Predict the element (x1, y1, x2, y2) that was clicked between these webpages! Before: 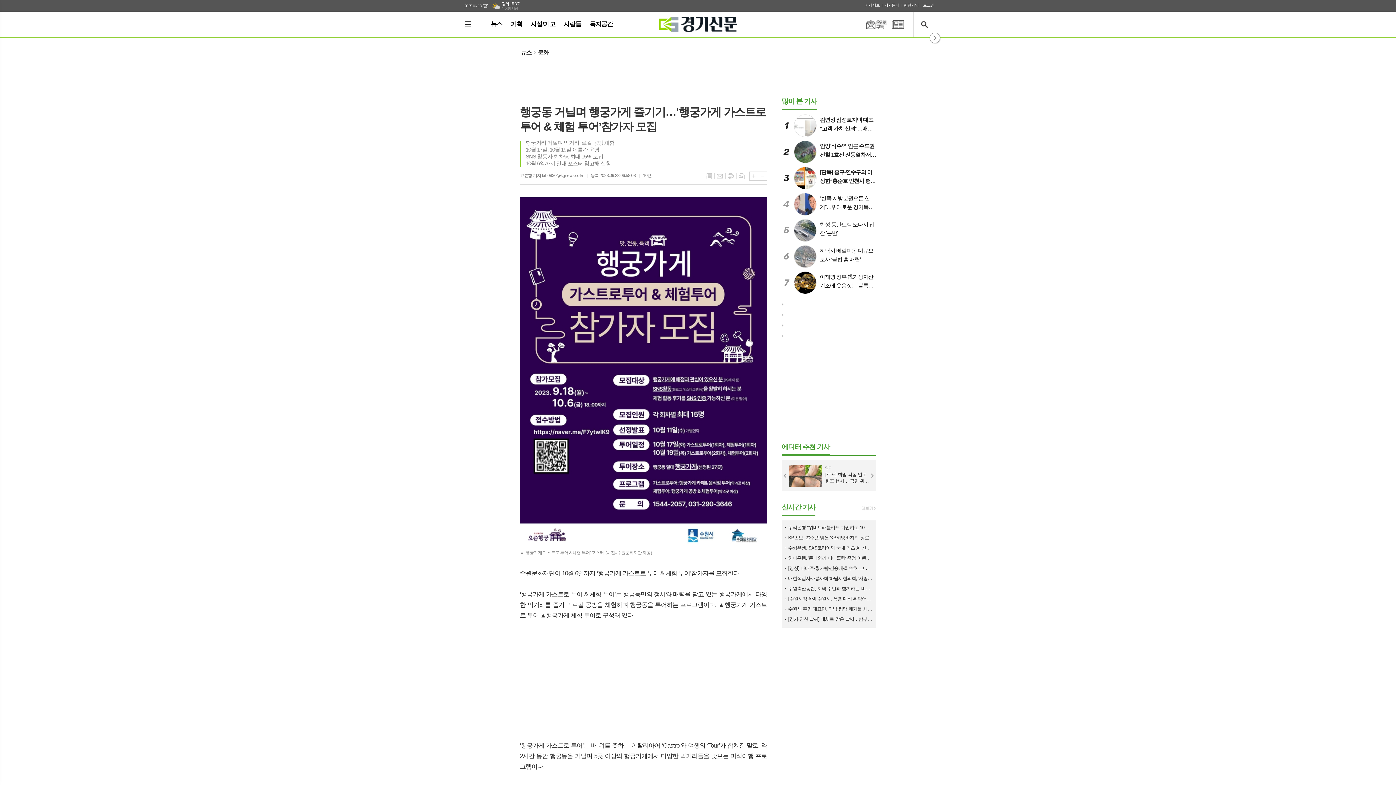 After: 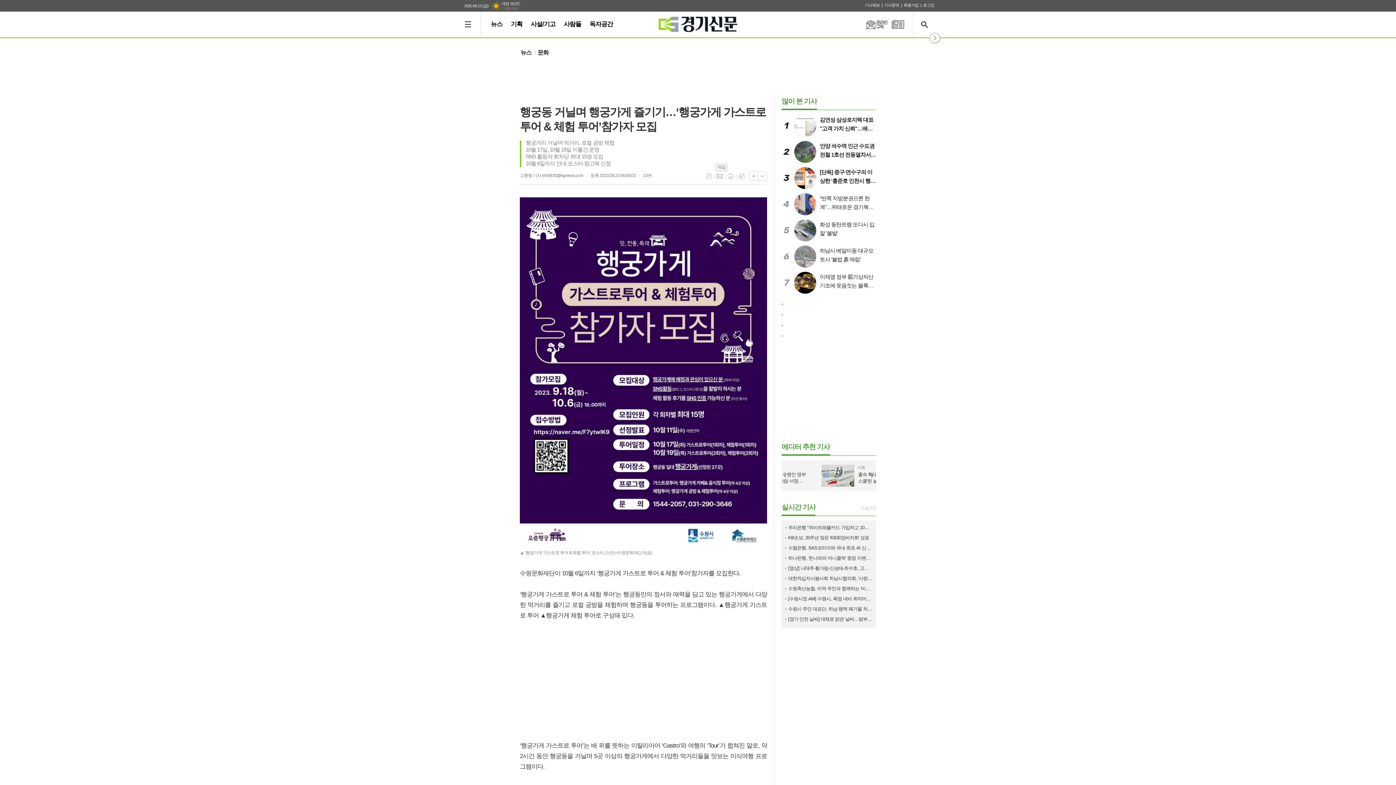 Action: bbox: (716, 172, 723, 180) label: 메일